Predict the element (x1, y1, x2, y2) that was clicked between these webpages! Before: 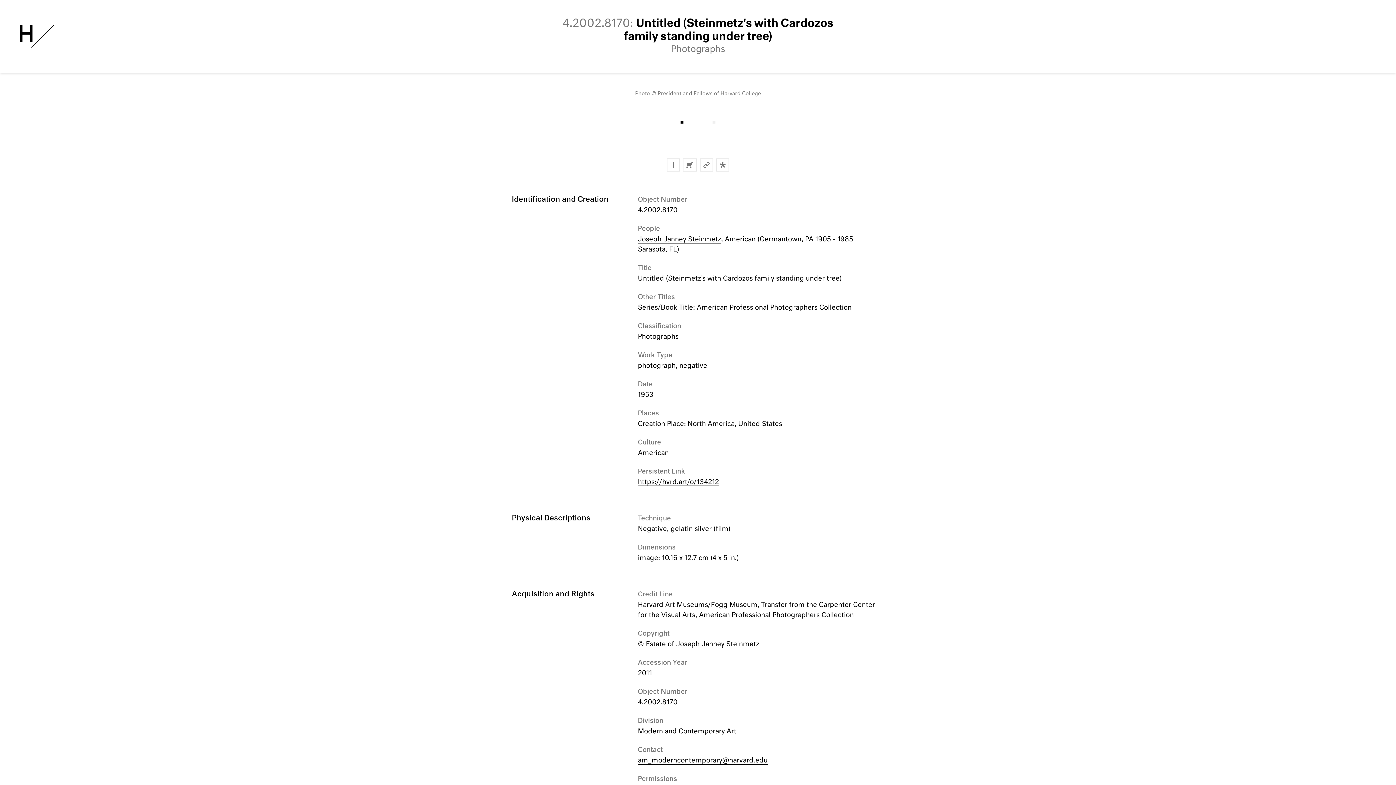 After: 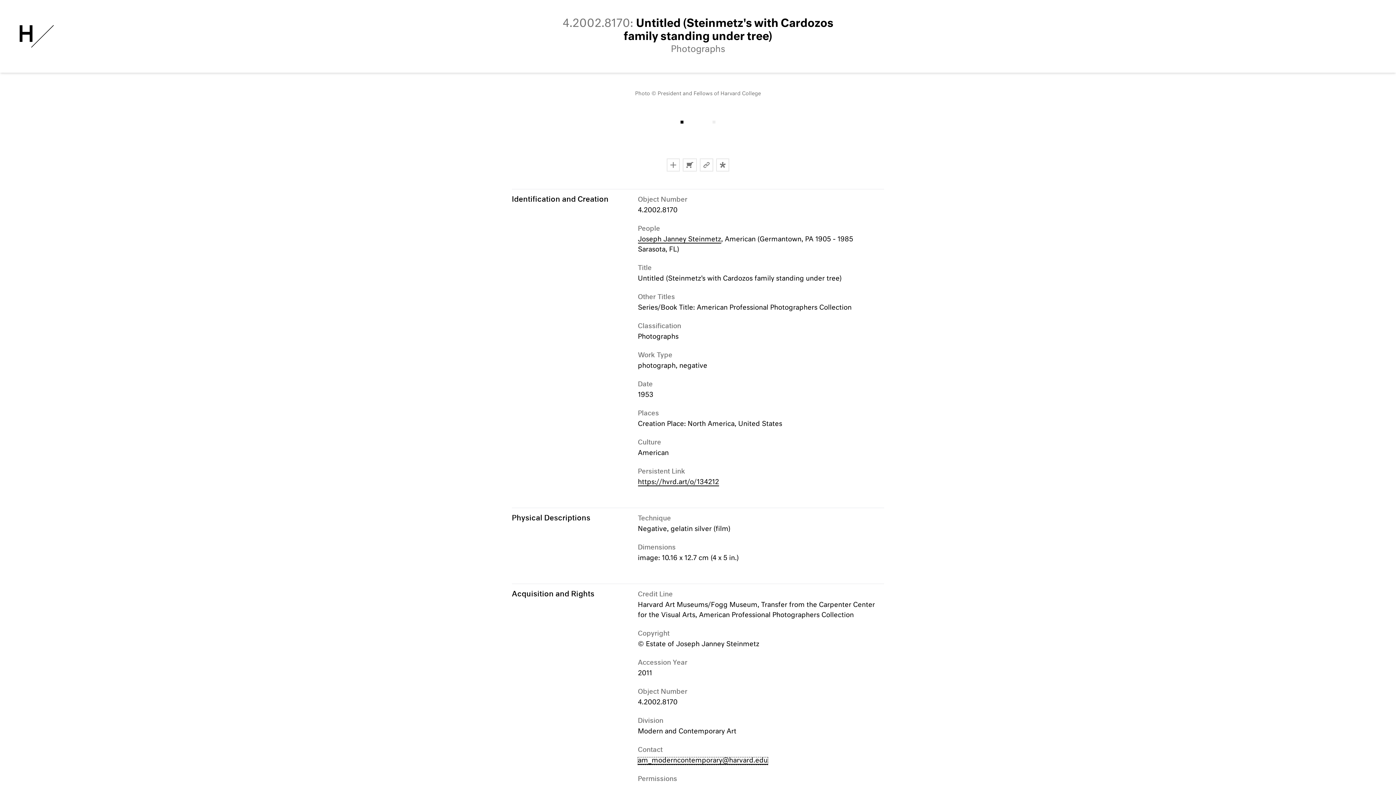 Action: label: am_moderncontemporary@harvard.edu bbox: (638, 757, 767, 765)